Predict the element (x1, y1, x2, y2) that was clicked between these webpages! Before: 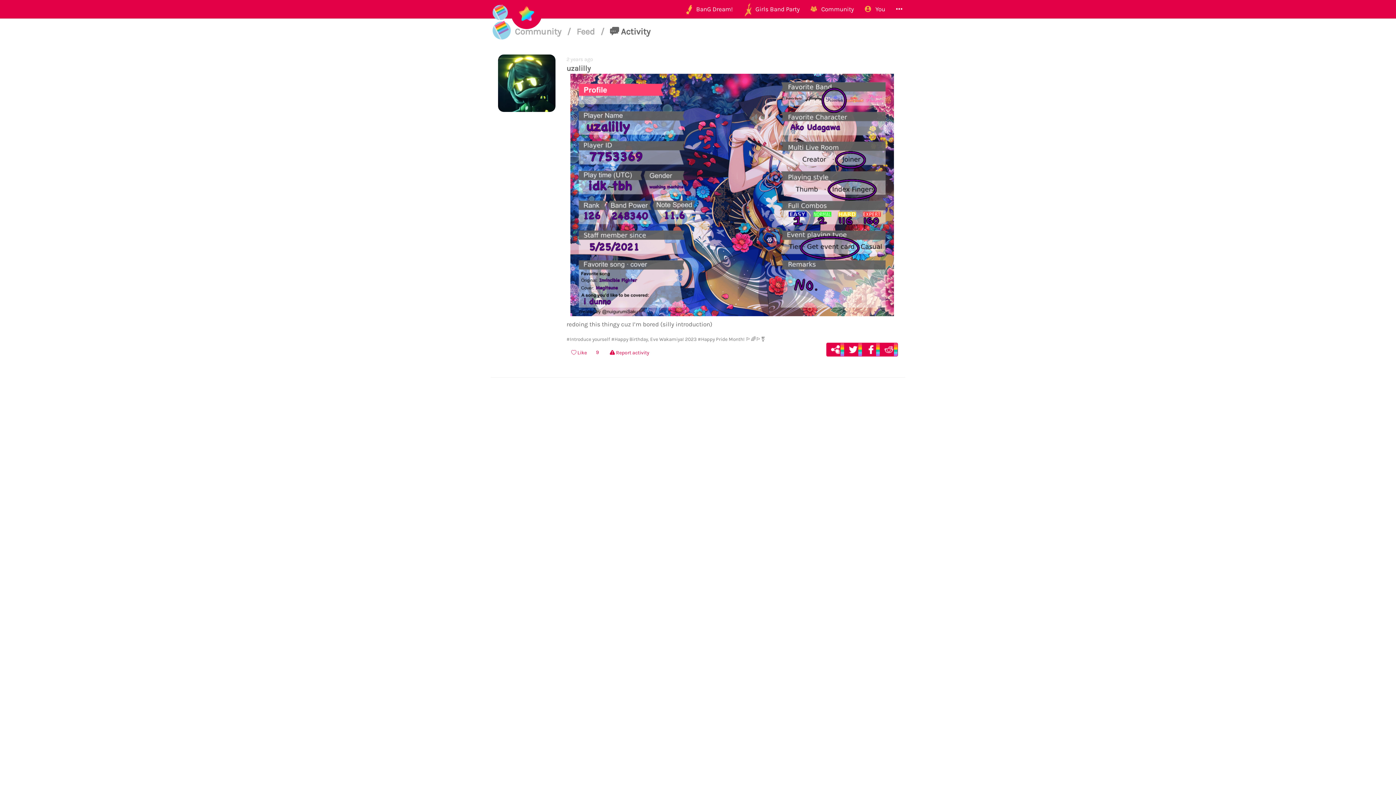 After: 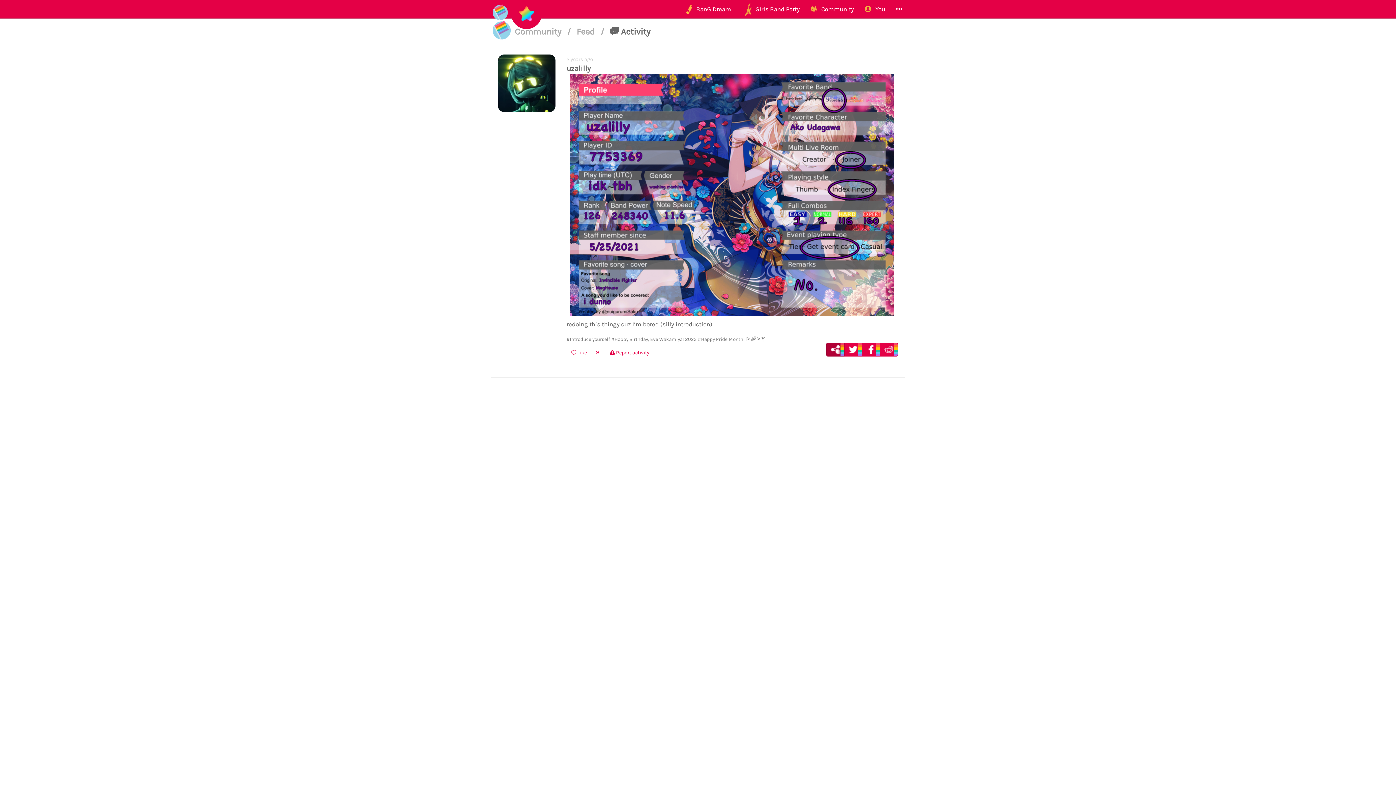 Action: bbox: (826, 342, 844, 356)